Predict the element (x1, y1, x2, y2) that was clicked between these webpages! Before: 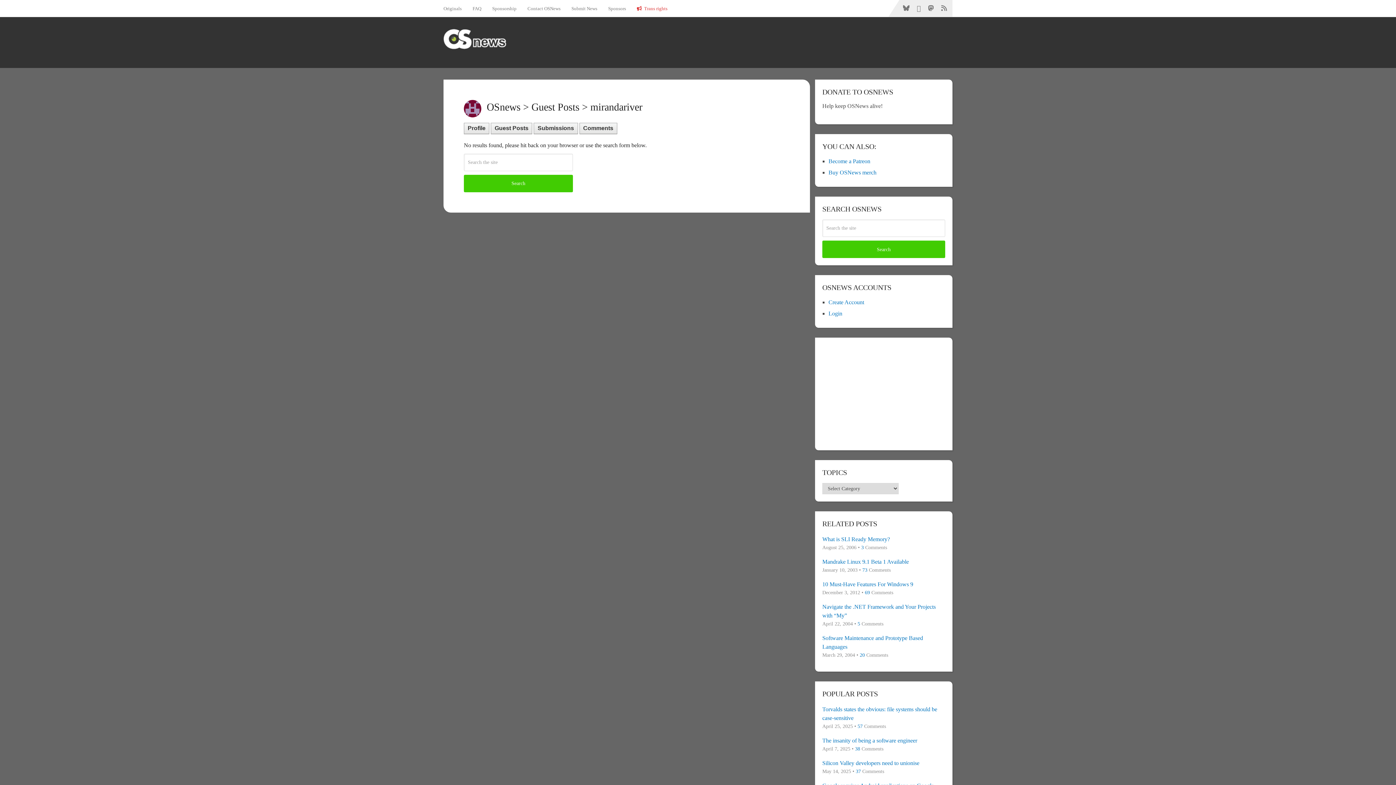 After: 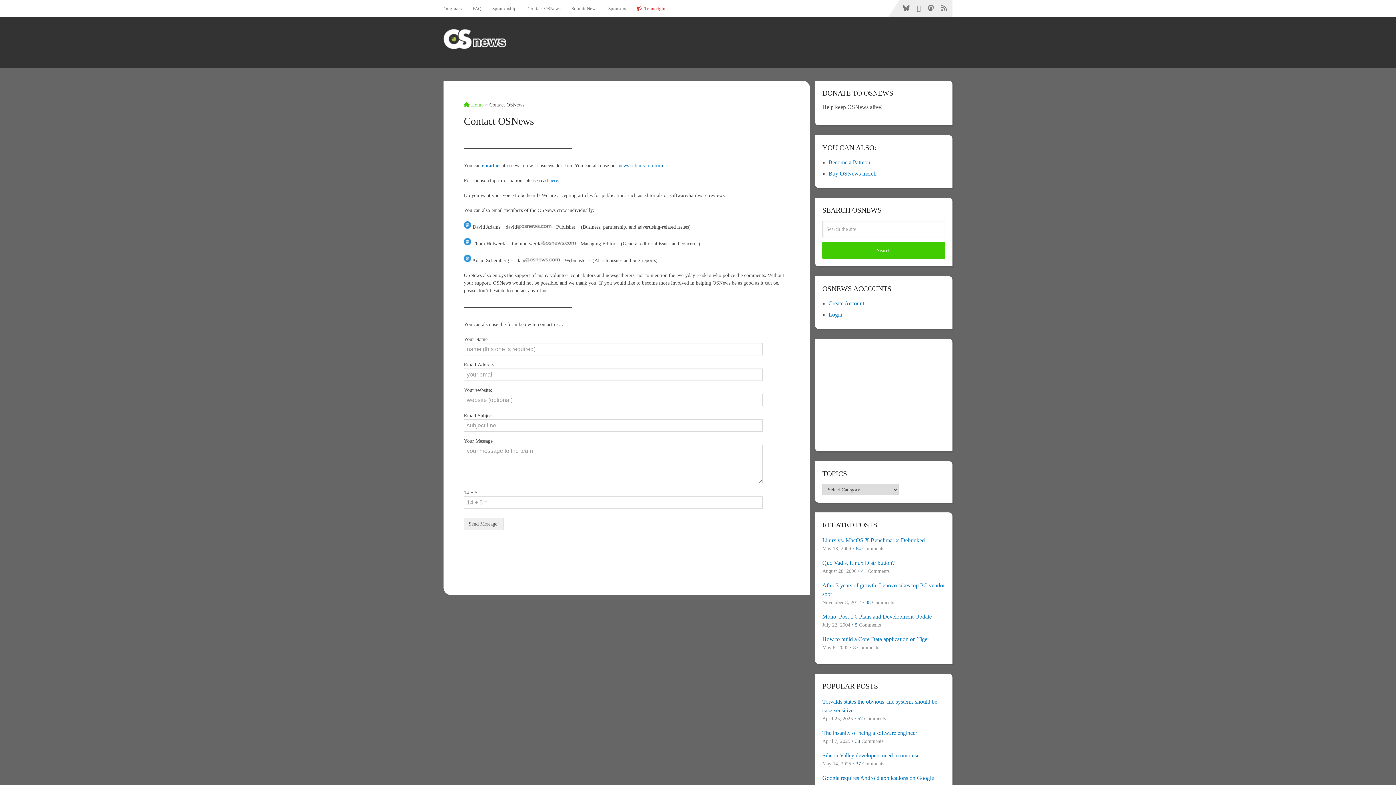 Action: bbox: (522, 0, 566, 16) label: Contact OSNews